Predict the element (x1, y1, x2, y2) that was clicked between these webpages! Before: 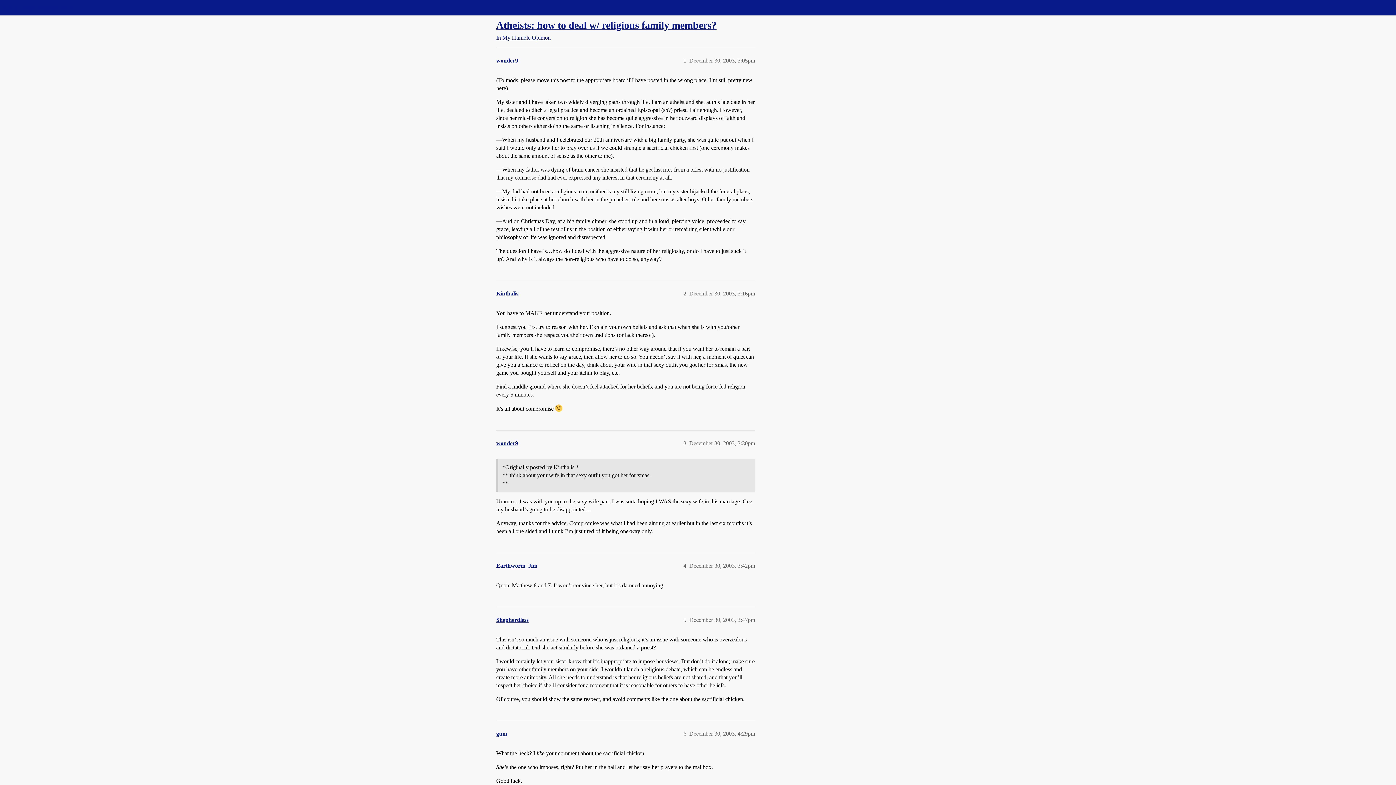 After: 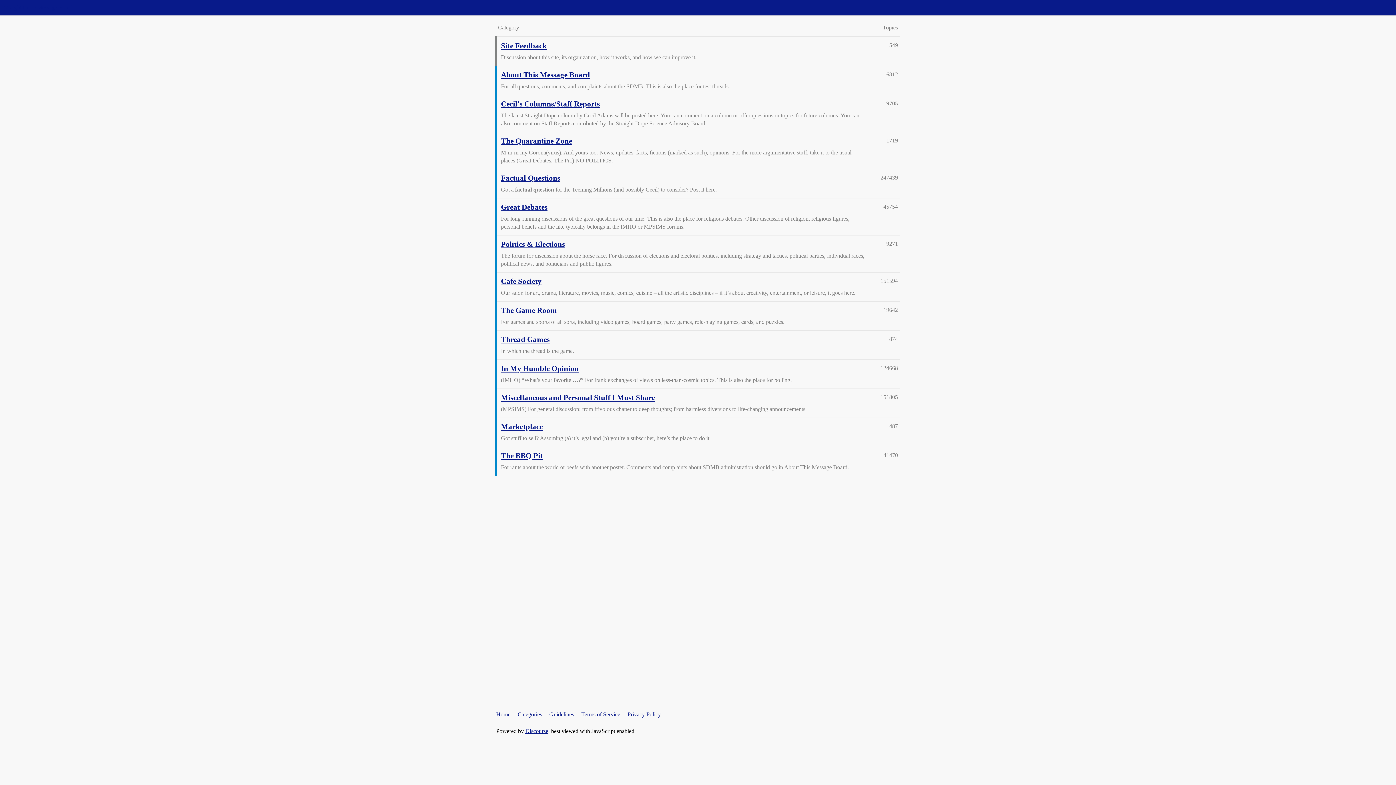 Action: label: Straight Dope Message Board bbox: (3, 4, 72, 10)